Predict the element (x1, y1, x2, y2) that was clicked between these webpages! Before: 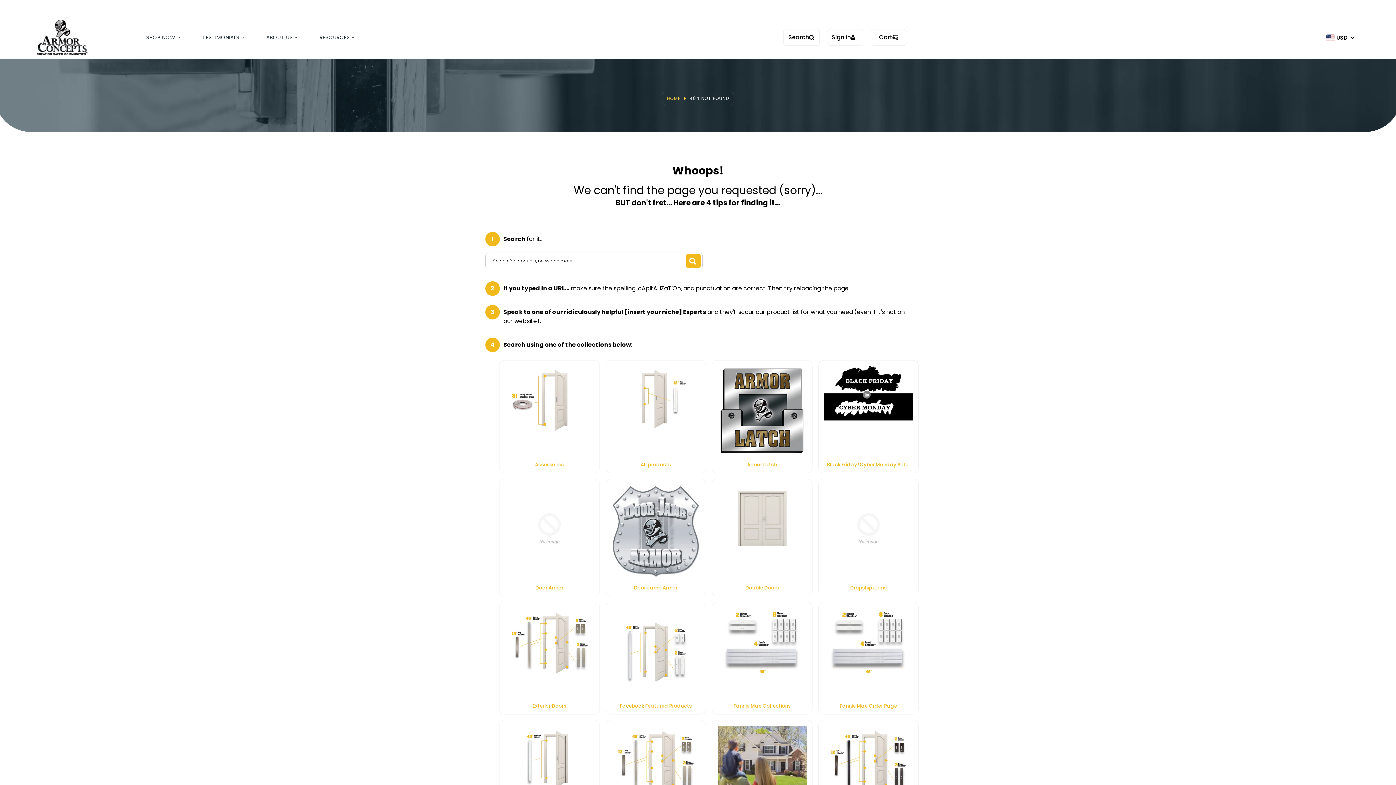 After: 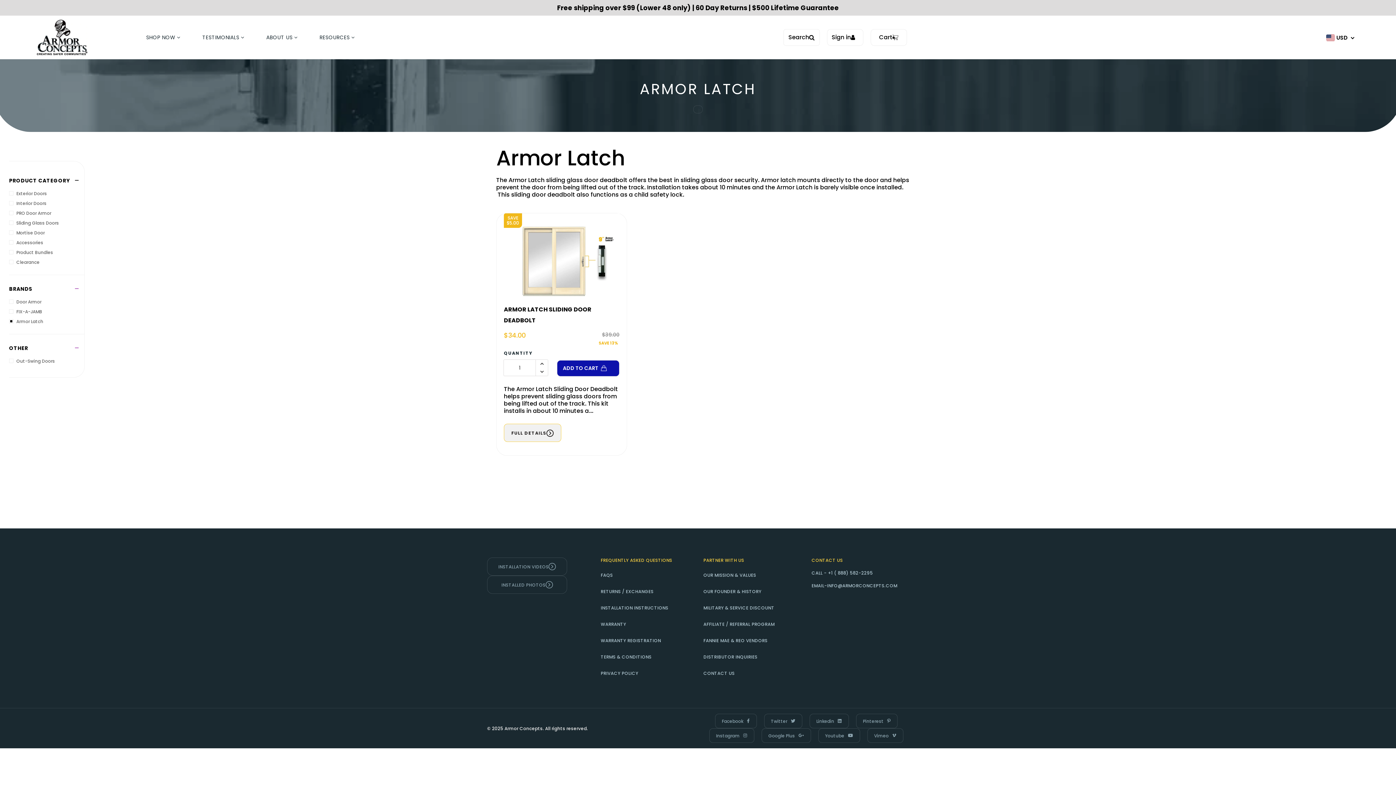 Action: label: Armor Latch bbox: (717, 462, 806, 467)